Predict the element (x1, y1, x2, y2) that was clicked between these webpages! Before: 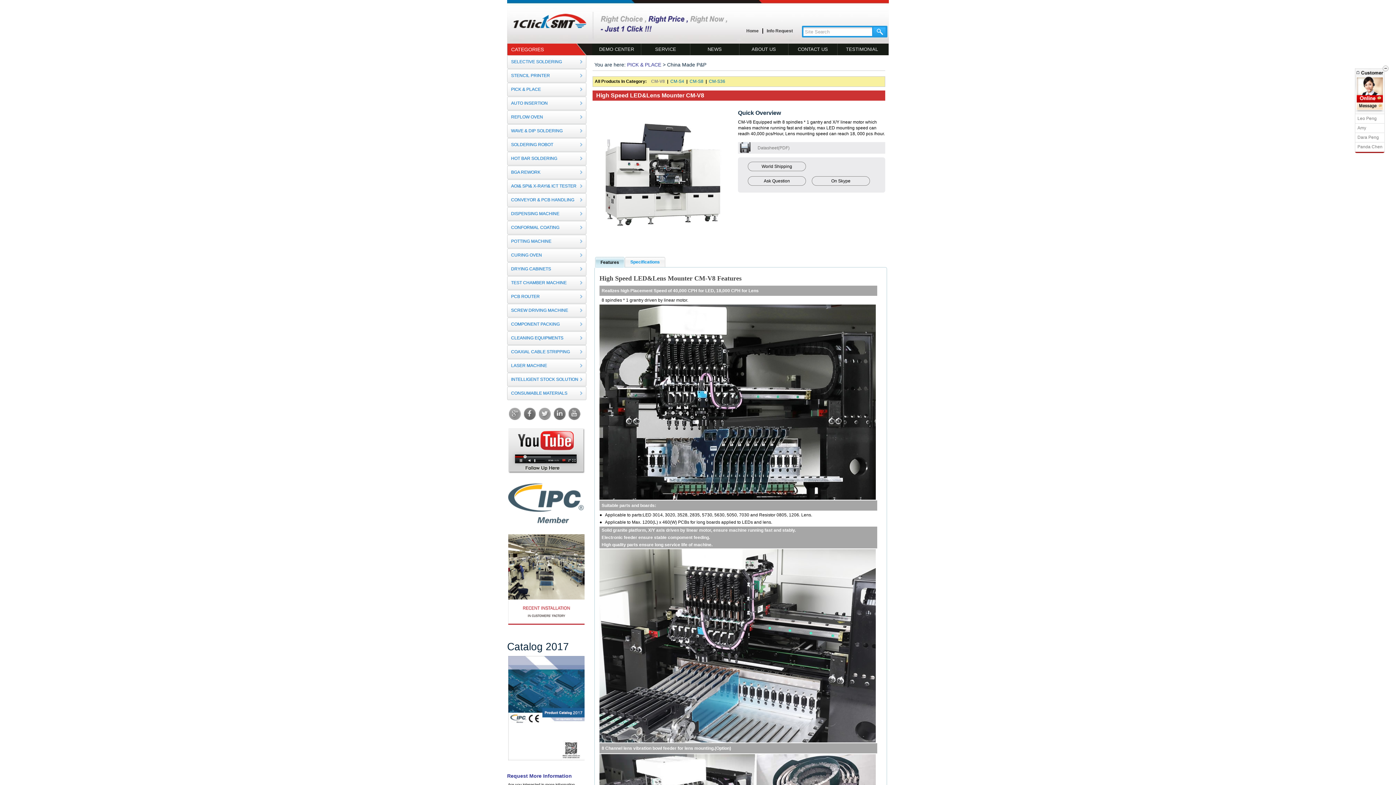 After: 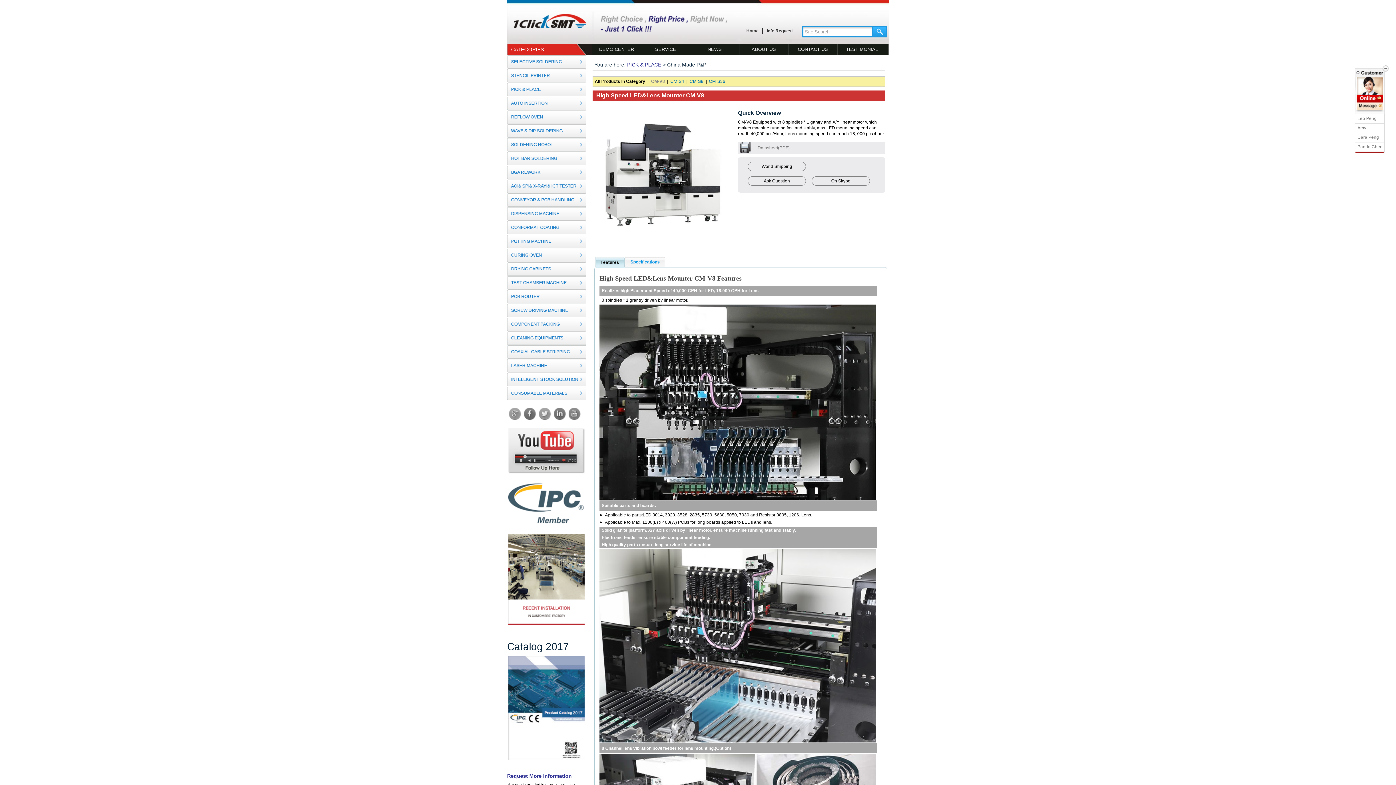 Action: bbox: (508, 428, 584, 473)